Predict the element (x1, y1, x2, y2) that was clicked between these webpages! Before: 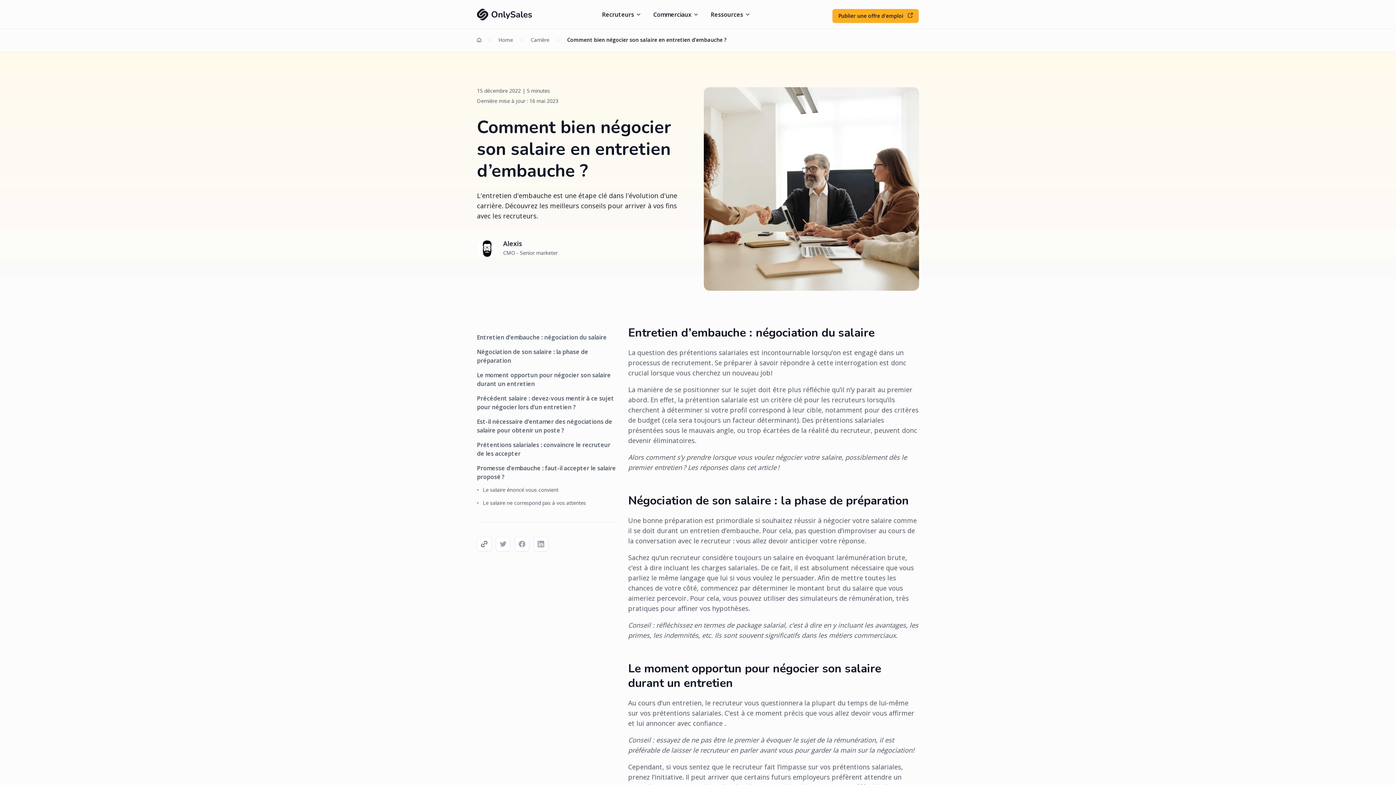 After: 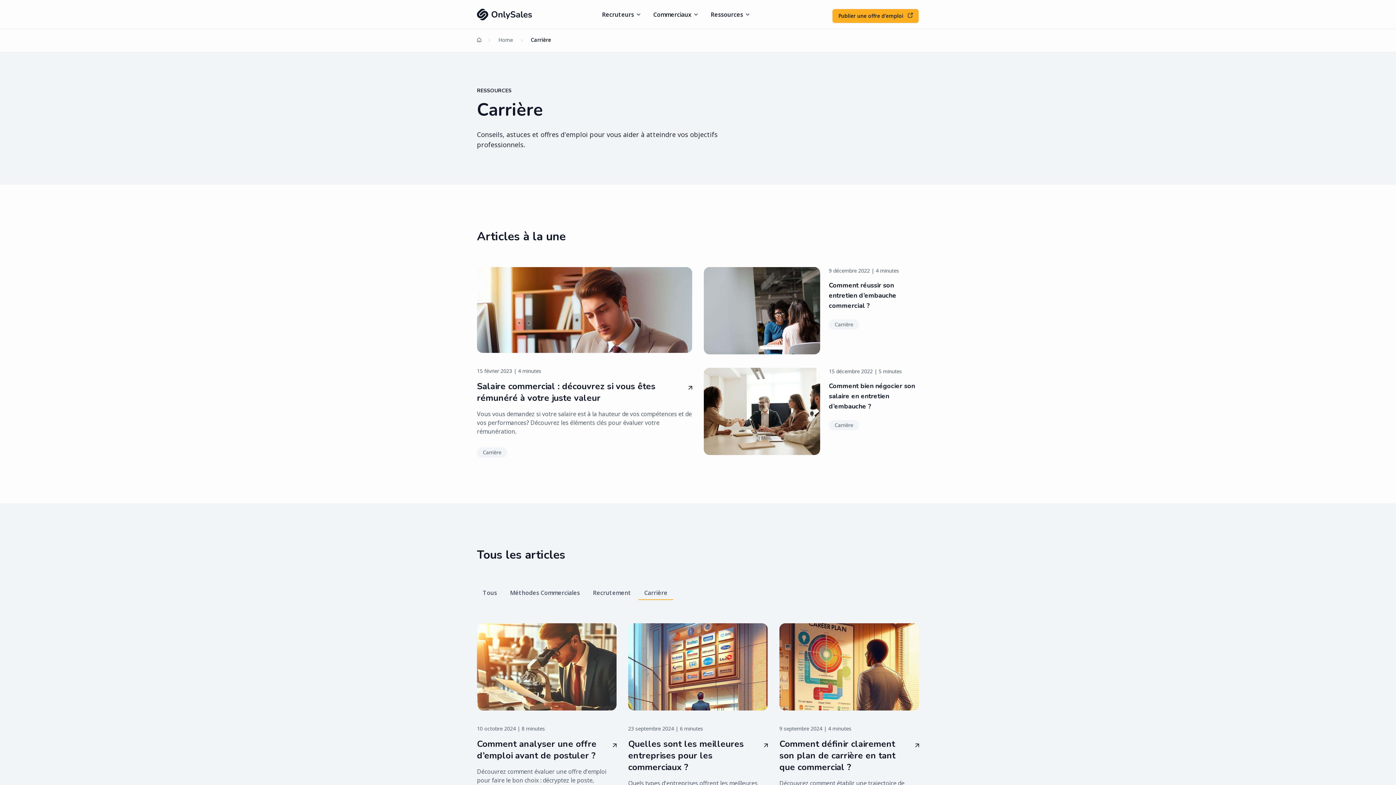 Action: label:  Carrière  bbox: (529, 36, 550, 43)